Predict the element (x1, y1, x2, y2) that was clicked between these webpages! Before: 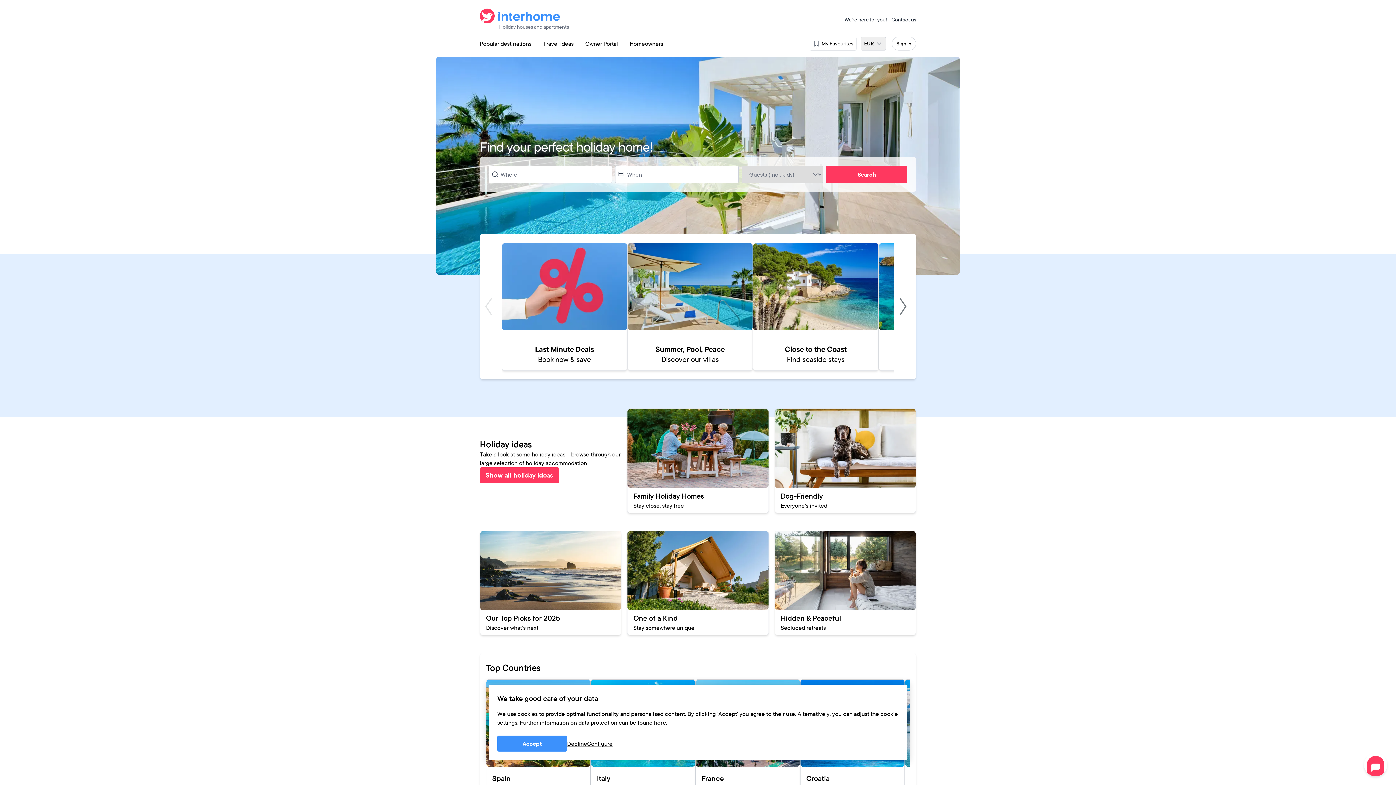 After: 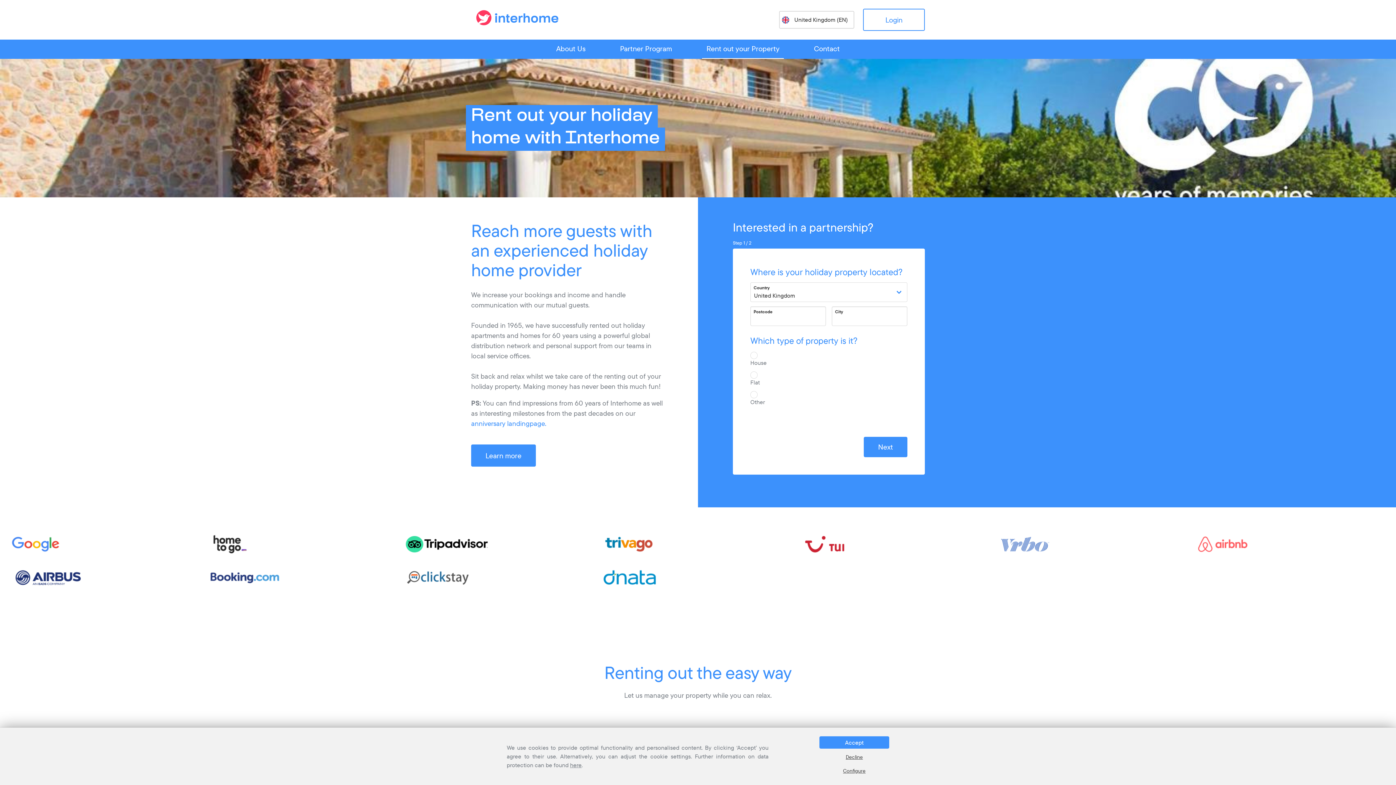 Action: label: Homeowners bbox: (624, 36, 669, 50)